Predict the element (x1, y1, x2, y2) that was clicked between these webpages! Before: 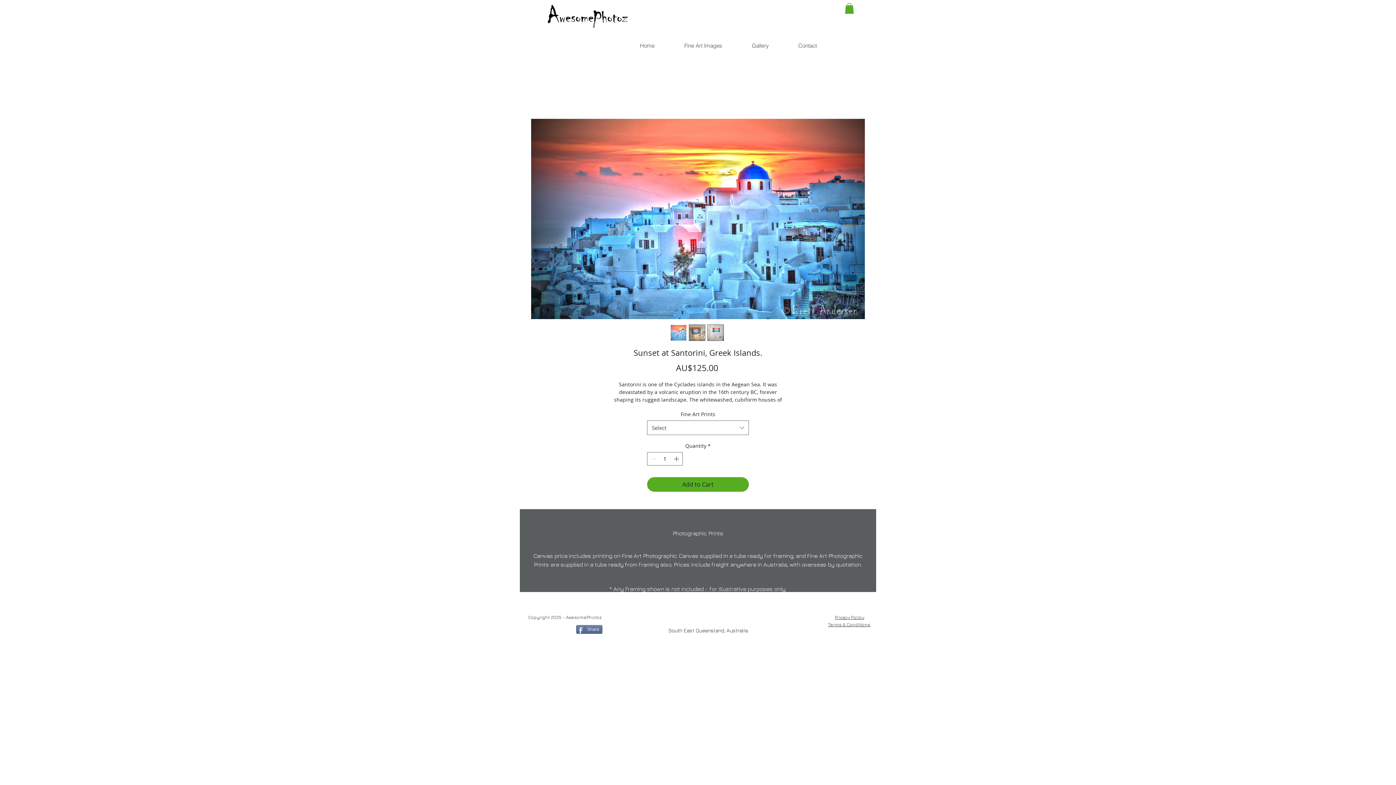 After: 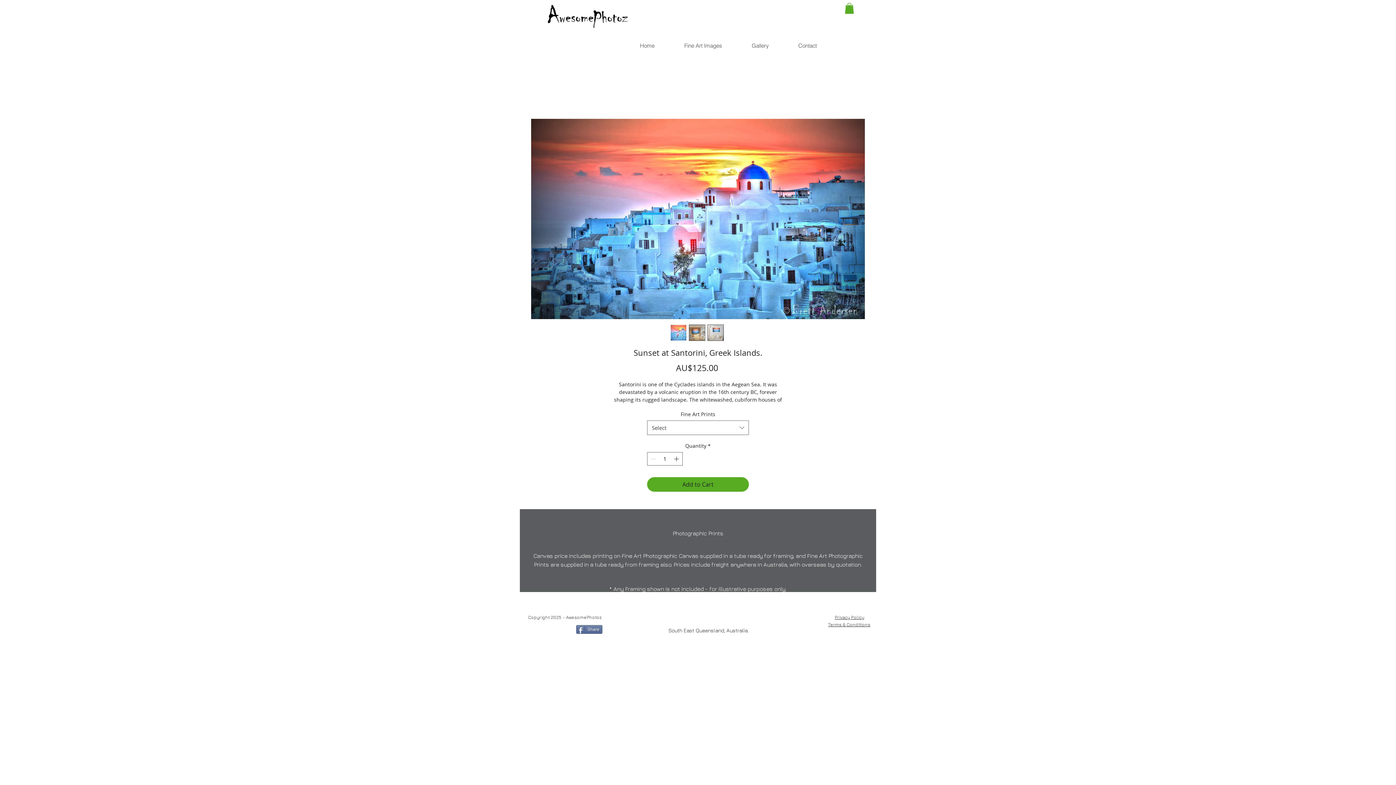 Action: bbox: (707, 324, 723, 341)